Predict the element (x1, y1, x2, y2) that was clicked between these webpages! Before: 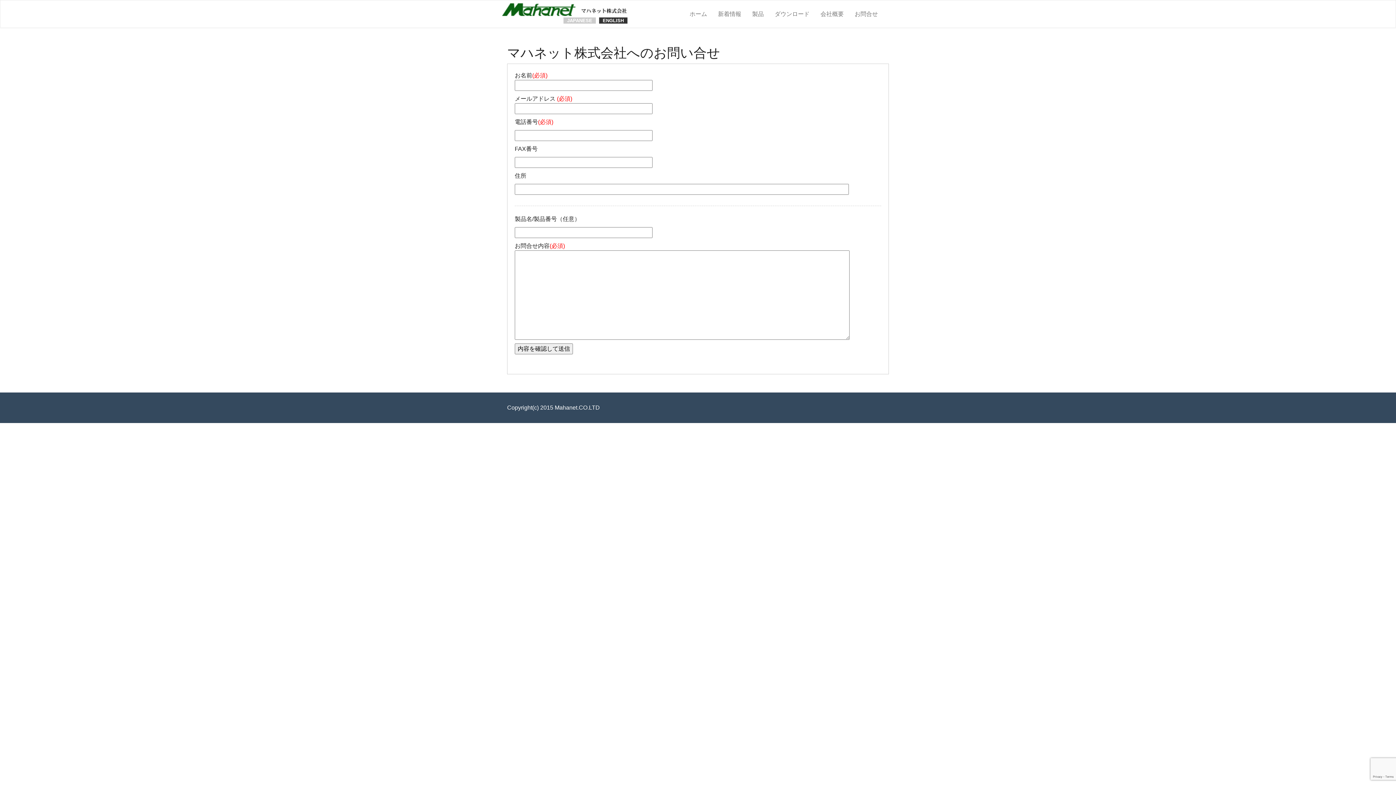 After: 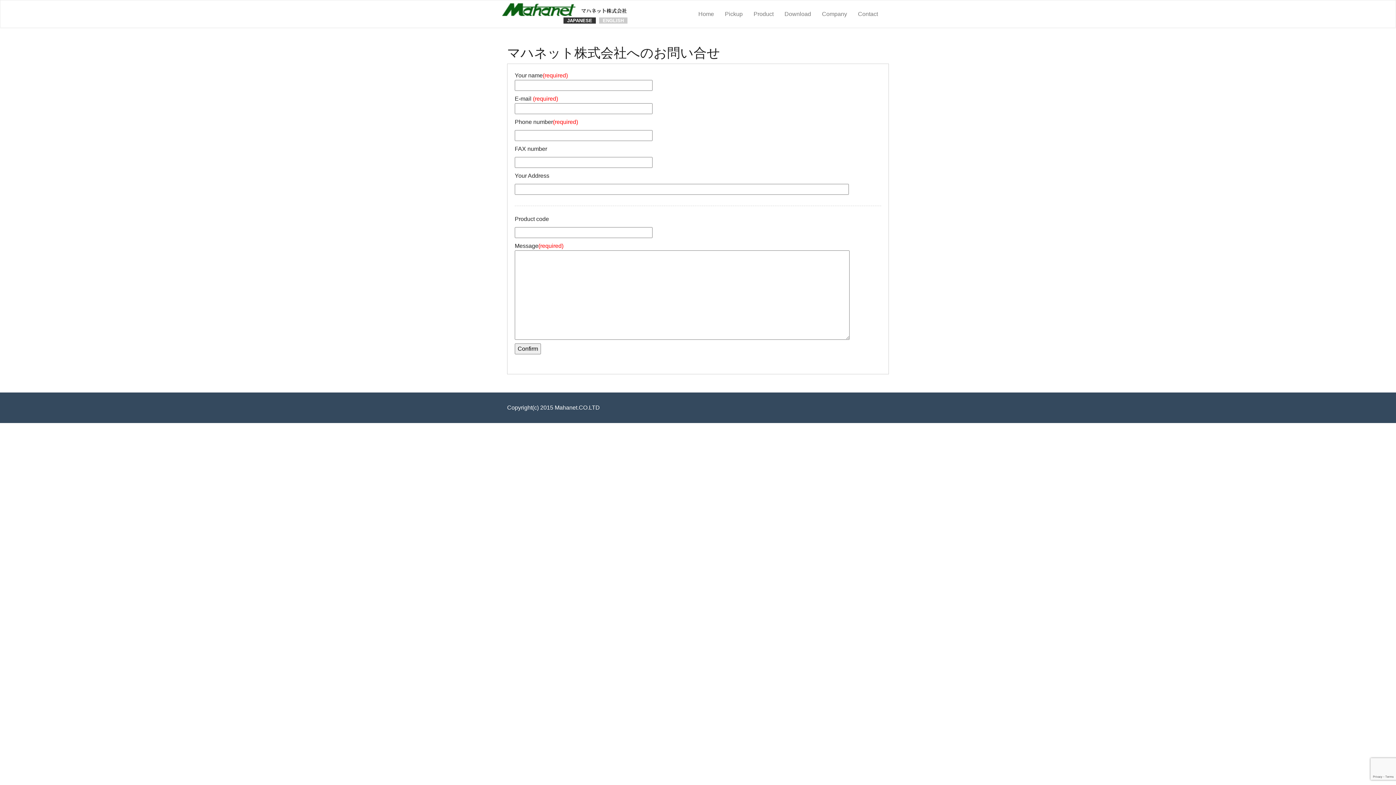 Action: label: ENGLISH bbox: (599, 17, 627, 23)